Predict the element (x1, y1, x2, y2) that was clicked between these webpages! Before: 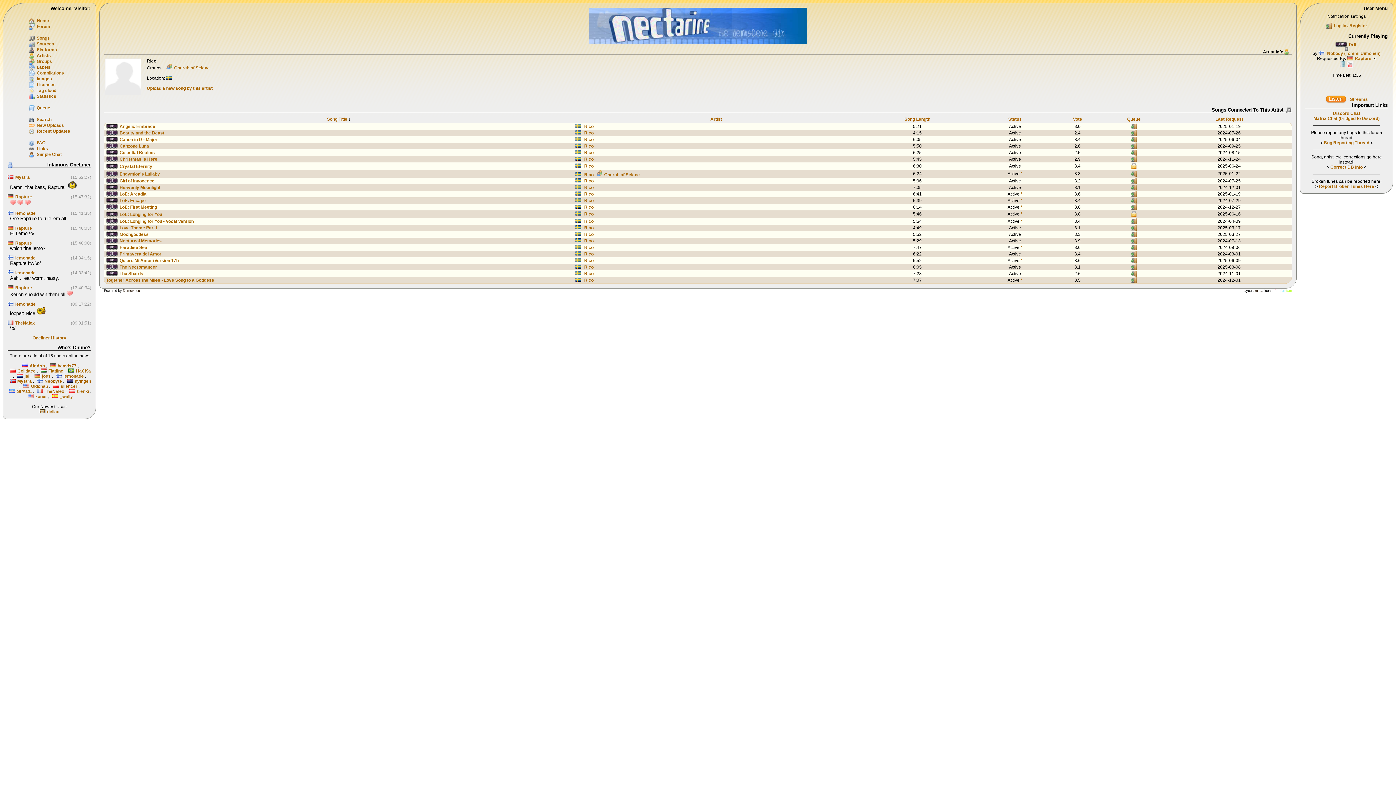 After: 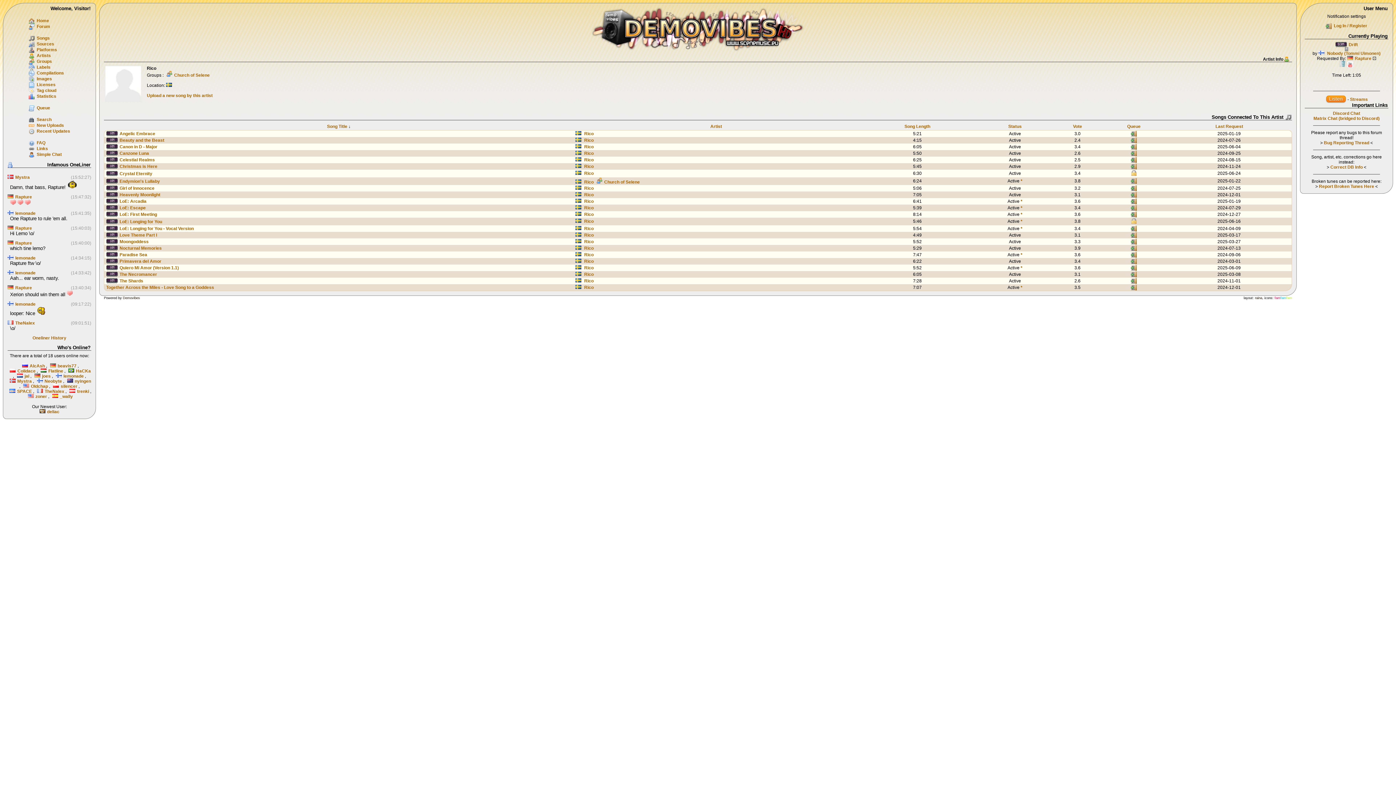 Action: label: Rico bbox: (584, 143, 593, 148)